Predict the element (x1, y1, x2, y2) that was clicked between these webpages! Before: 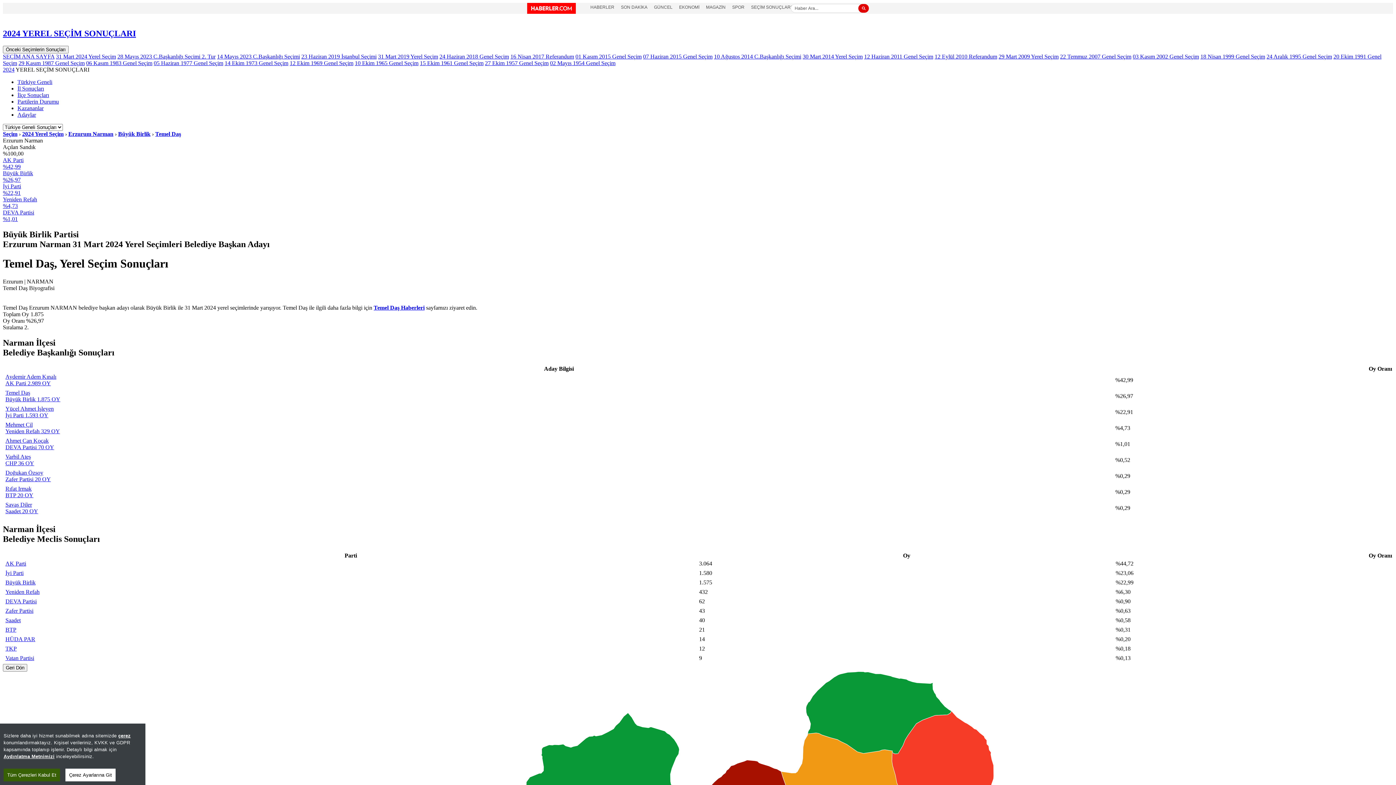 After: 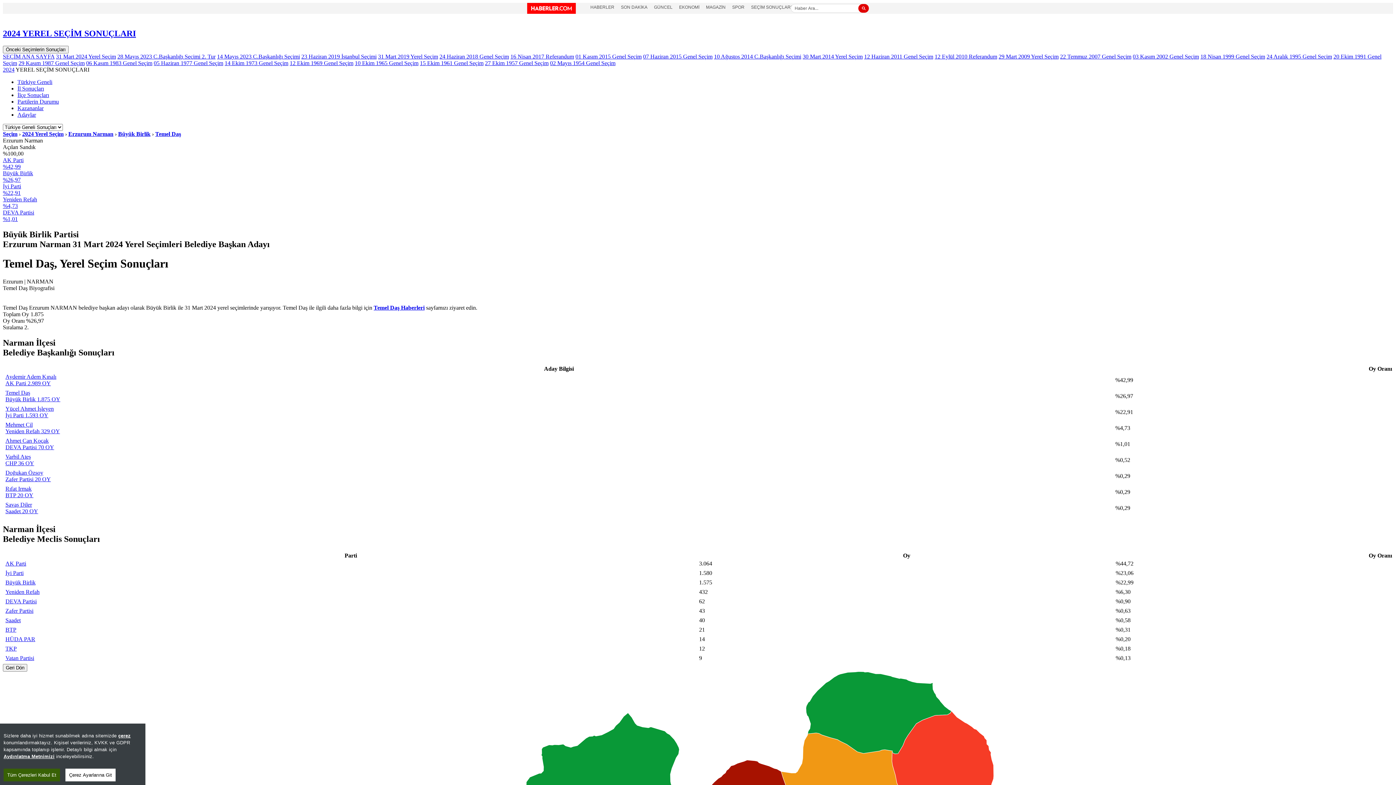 Action: label: Temel Daş bbox: (5, 389, 30, 396)